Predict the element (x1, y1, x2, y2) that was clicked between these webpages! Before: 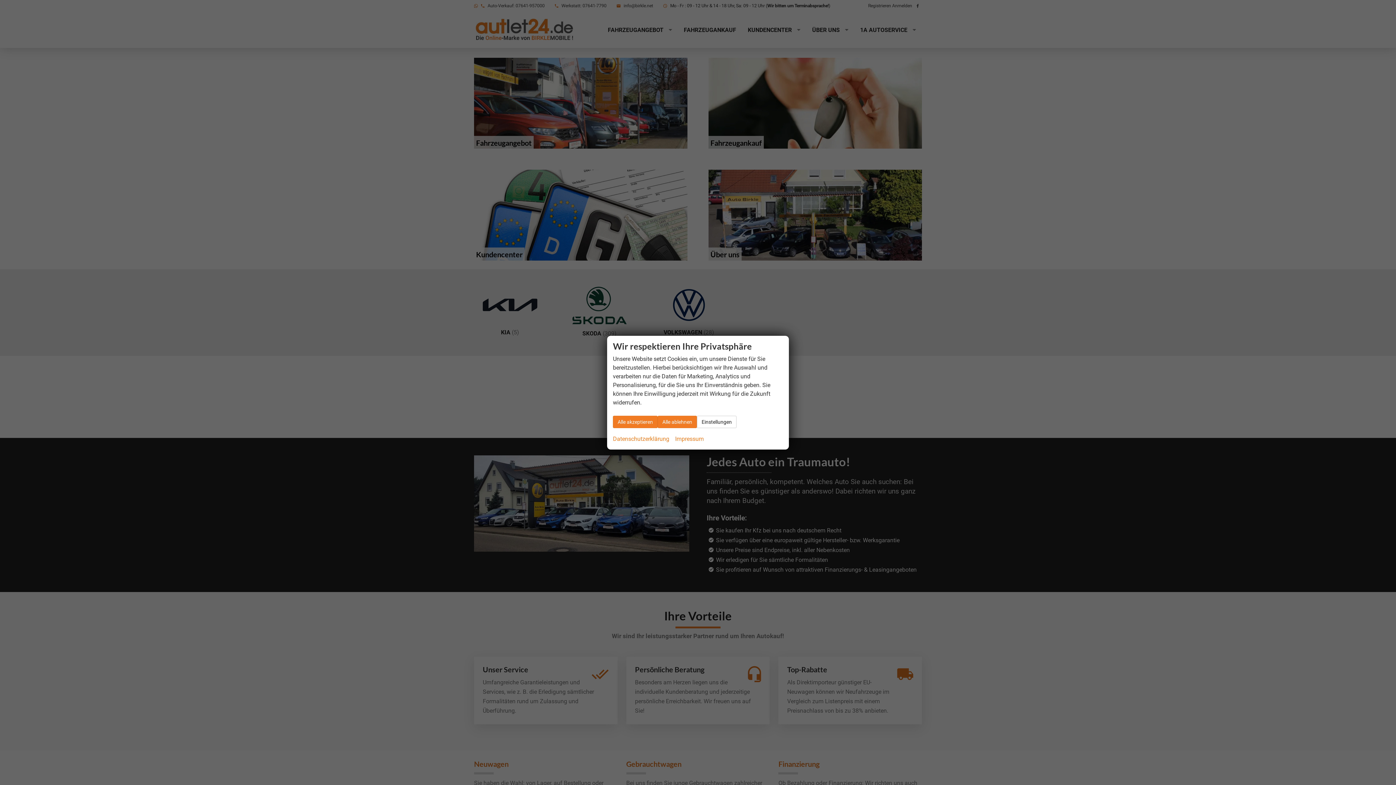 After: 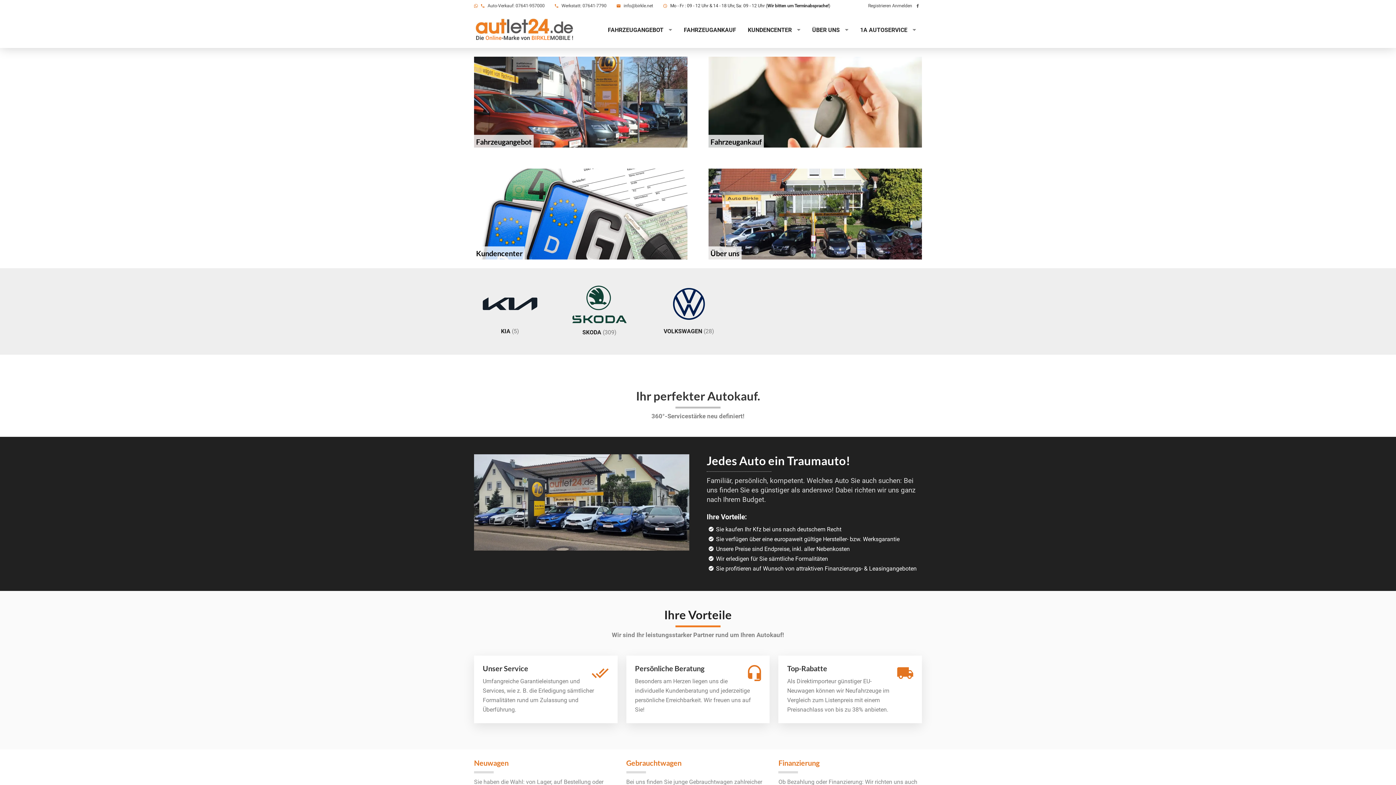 Action: bbox: (613, 415, 657, 428) label: Alle akzeptieren